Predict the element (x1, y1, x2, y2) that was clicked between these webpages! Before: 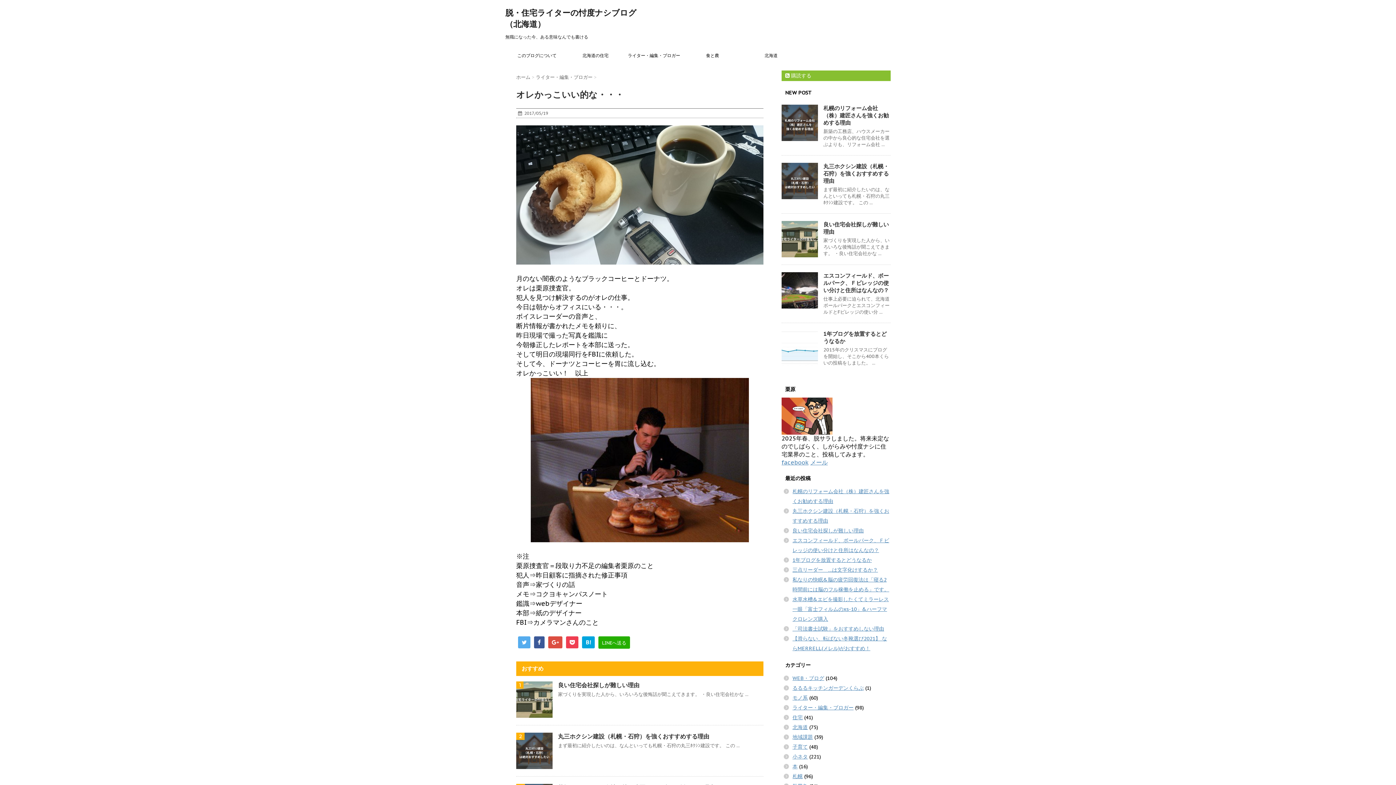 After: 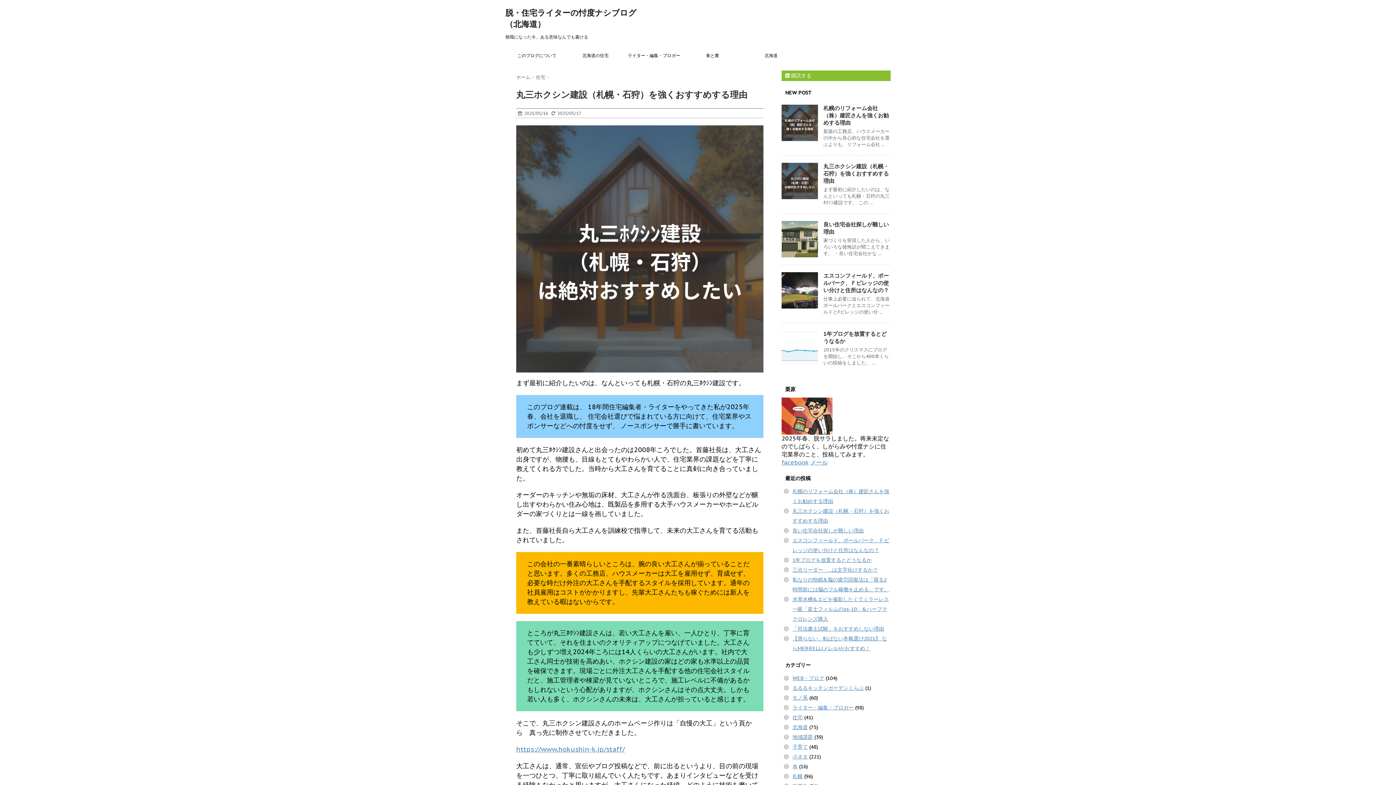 Action: bbox: (558, 733, 709, 740) label: 丸三ホクシン建設（札幌・石狩）を強くおすすめする理由